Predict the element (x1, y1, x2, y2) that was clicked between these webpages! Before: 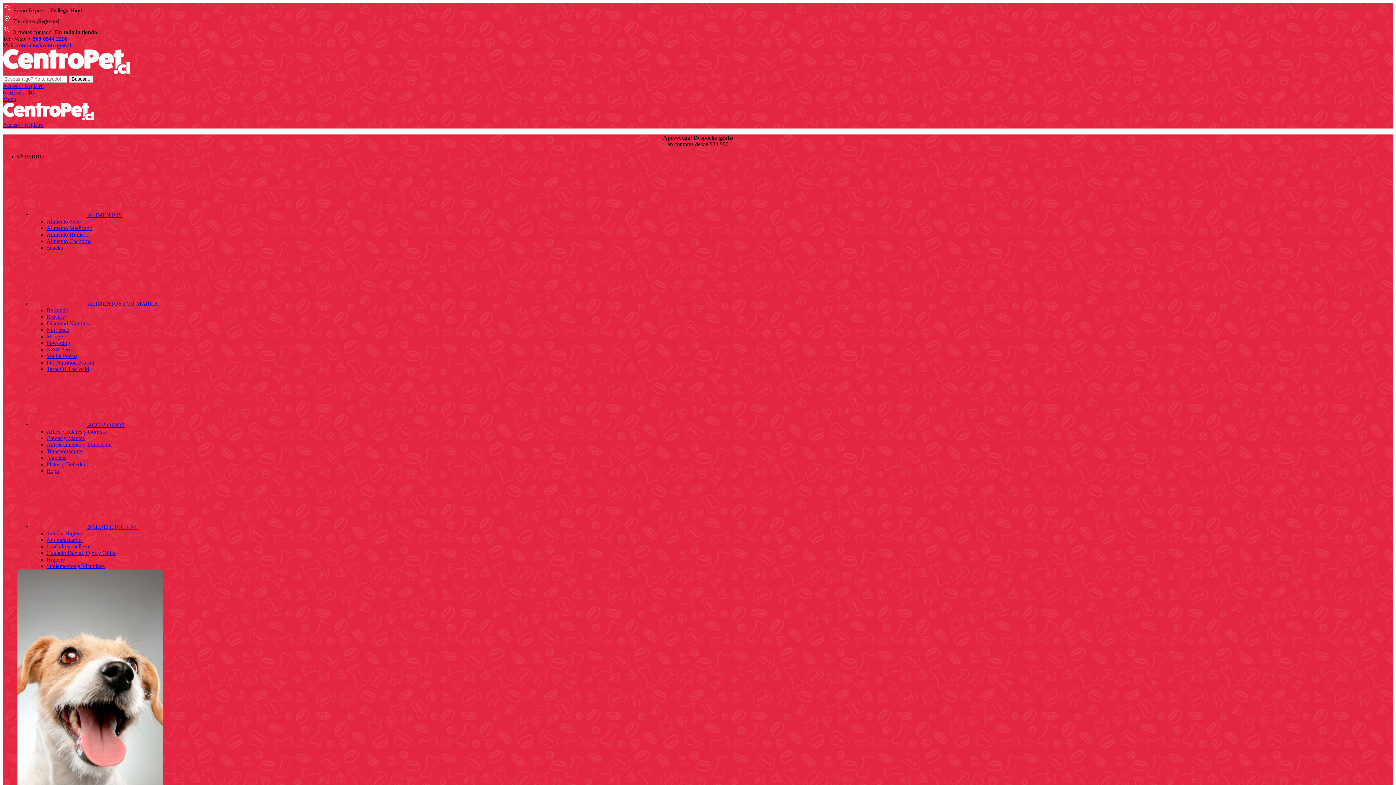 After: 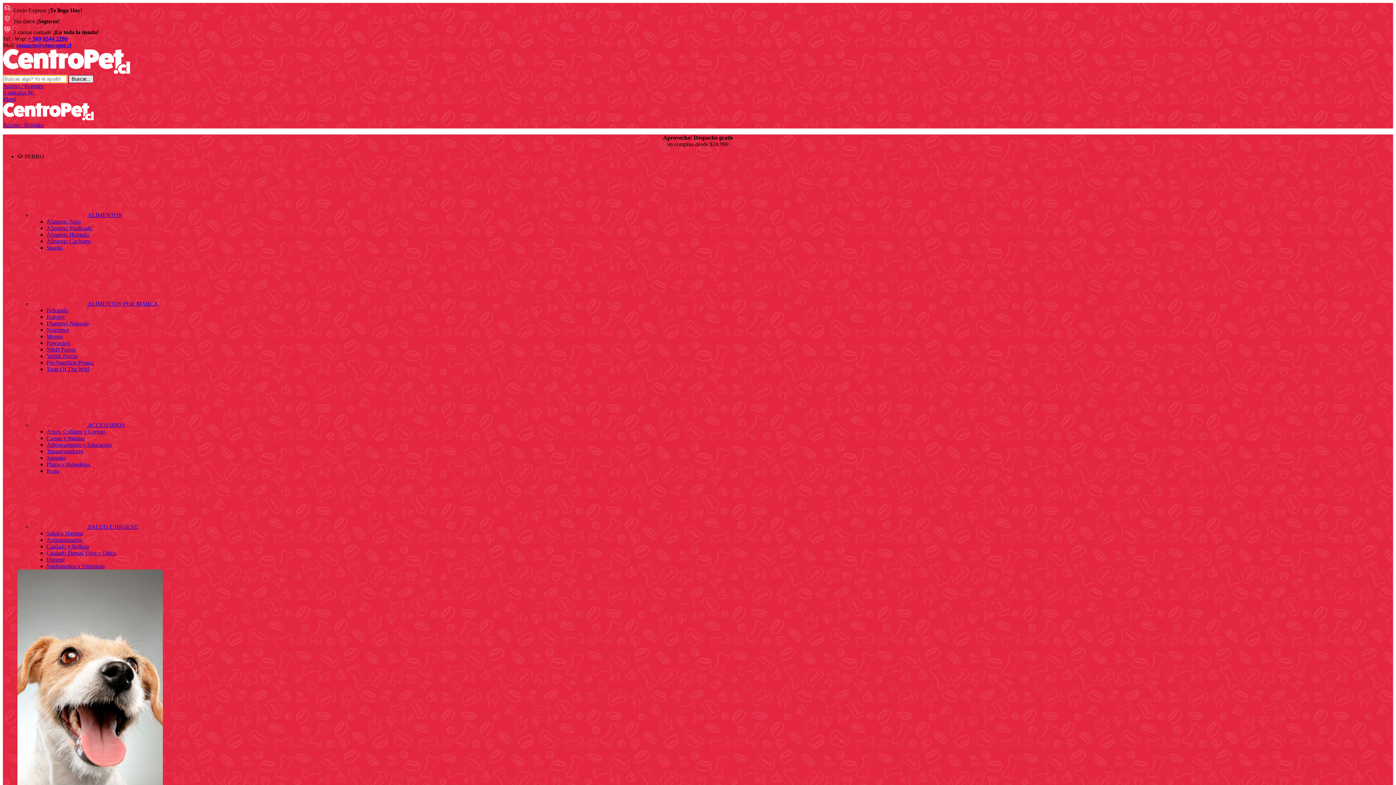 Action: bbox: (68, 75, 93, 82) label: Buscar...